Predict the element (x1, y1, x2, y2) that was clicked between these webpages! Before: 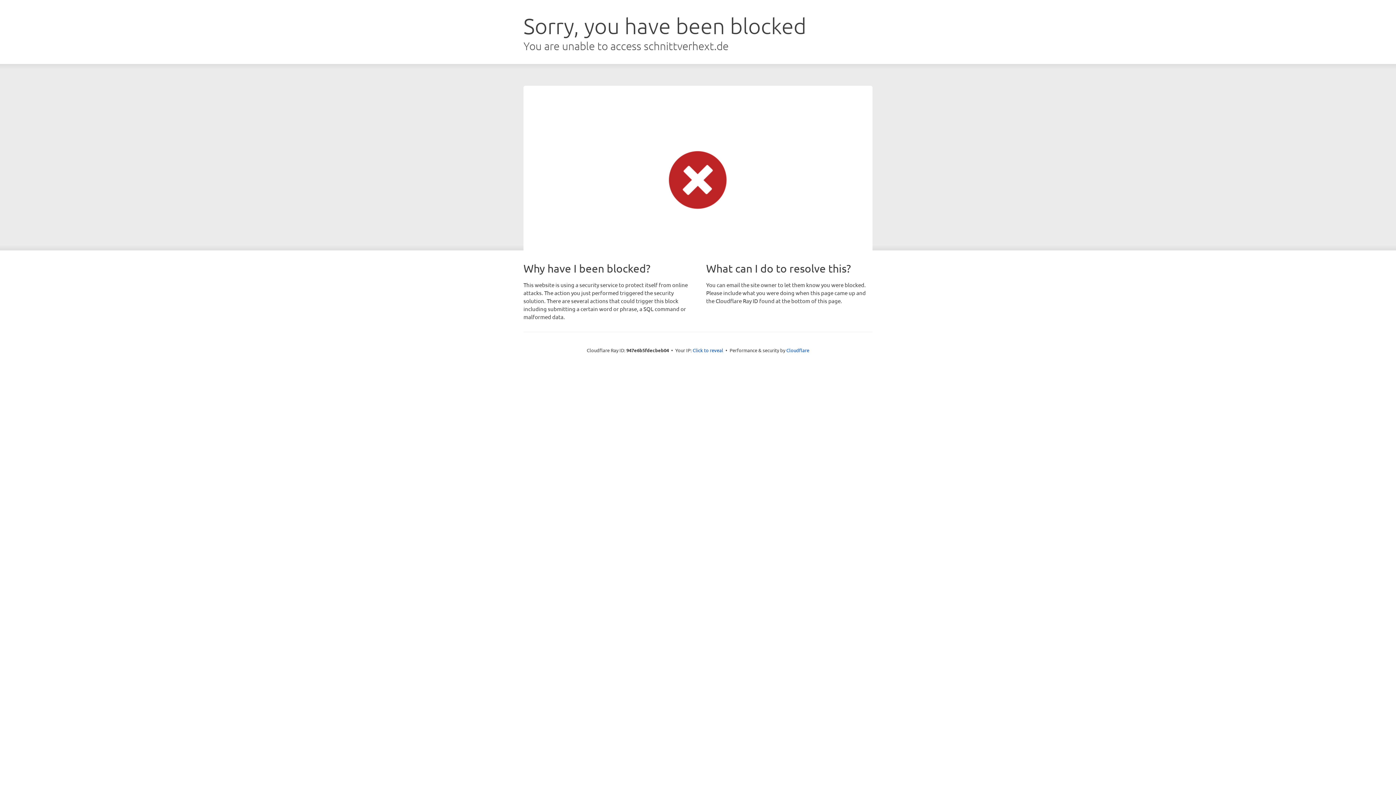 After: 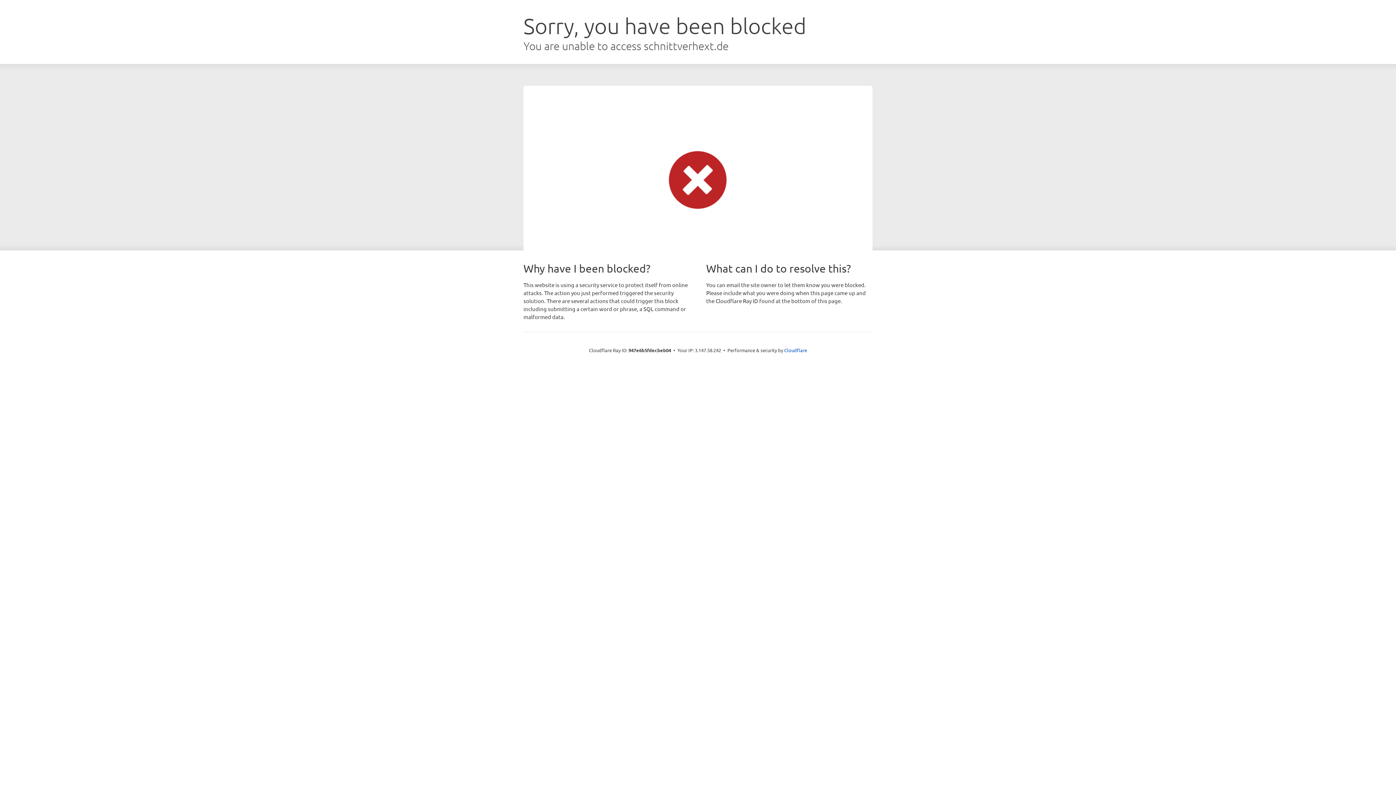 Action: label: Click to reveal bbox: (692, 346, 723, 353)